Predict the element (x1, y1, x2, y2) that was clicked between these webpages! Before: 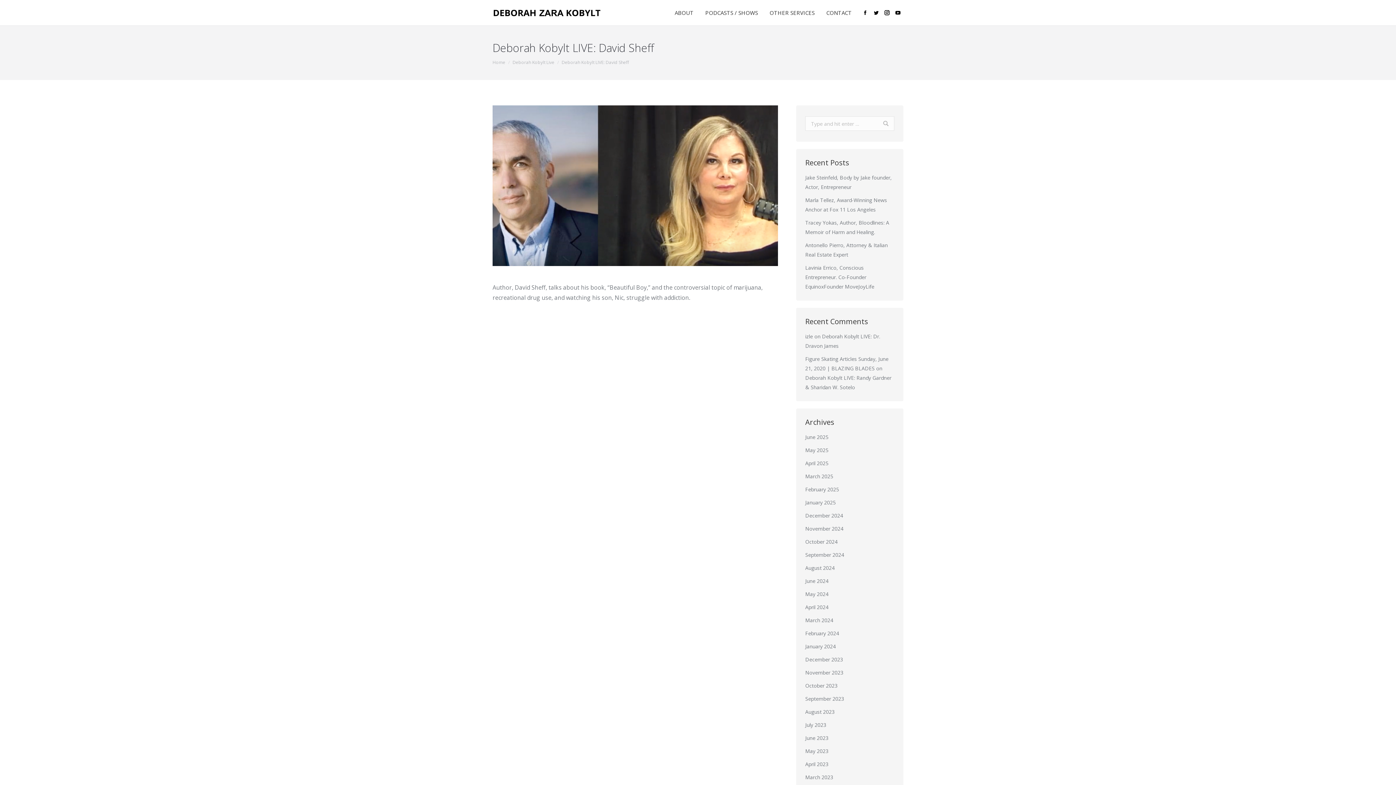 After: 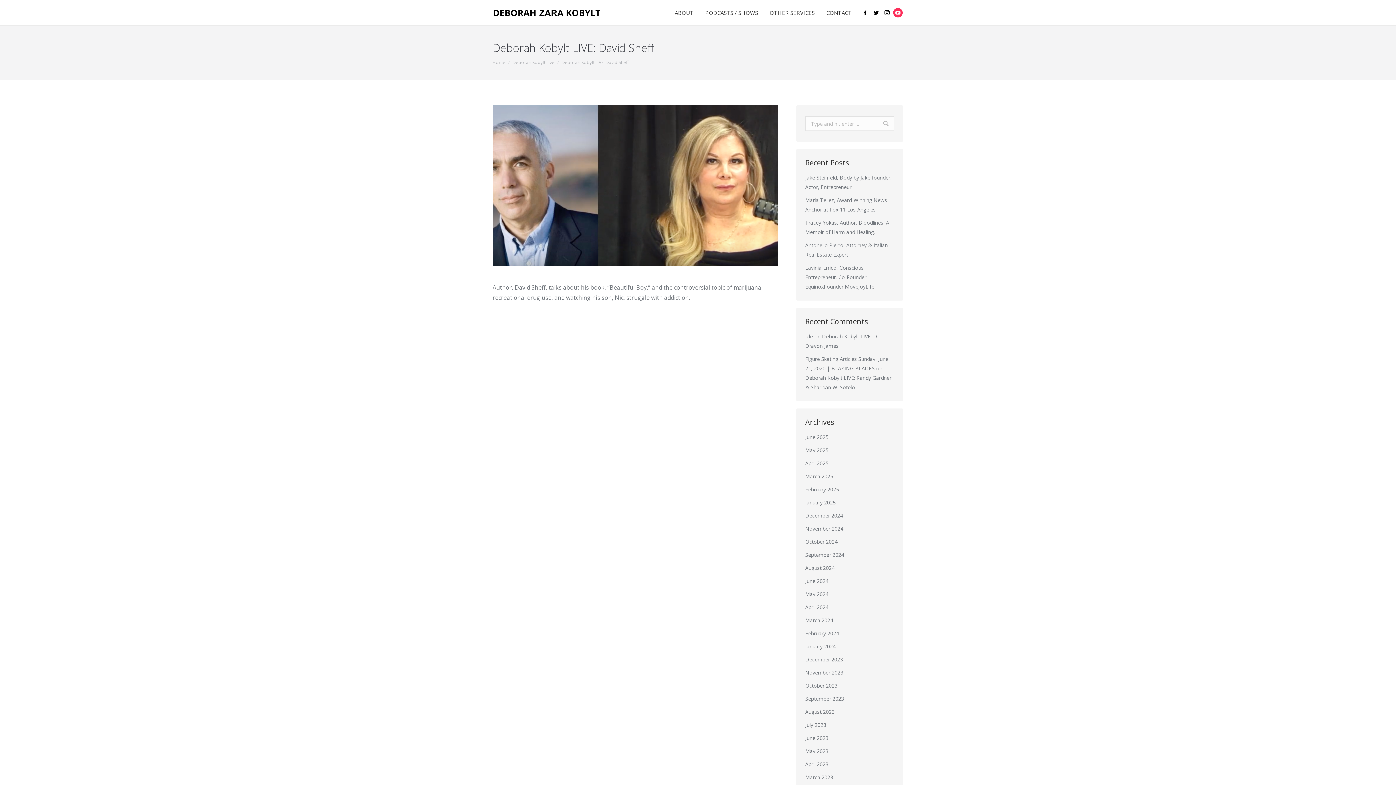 Action: label: YouTube bbox: (893, 8, 902, 17)